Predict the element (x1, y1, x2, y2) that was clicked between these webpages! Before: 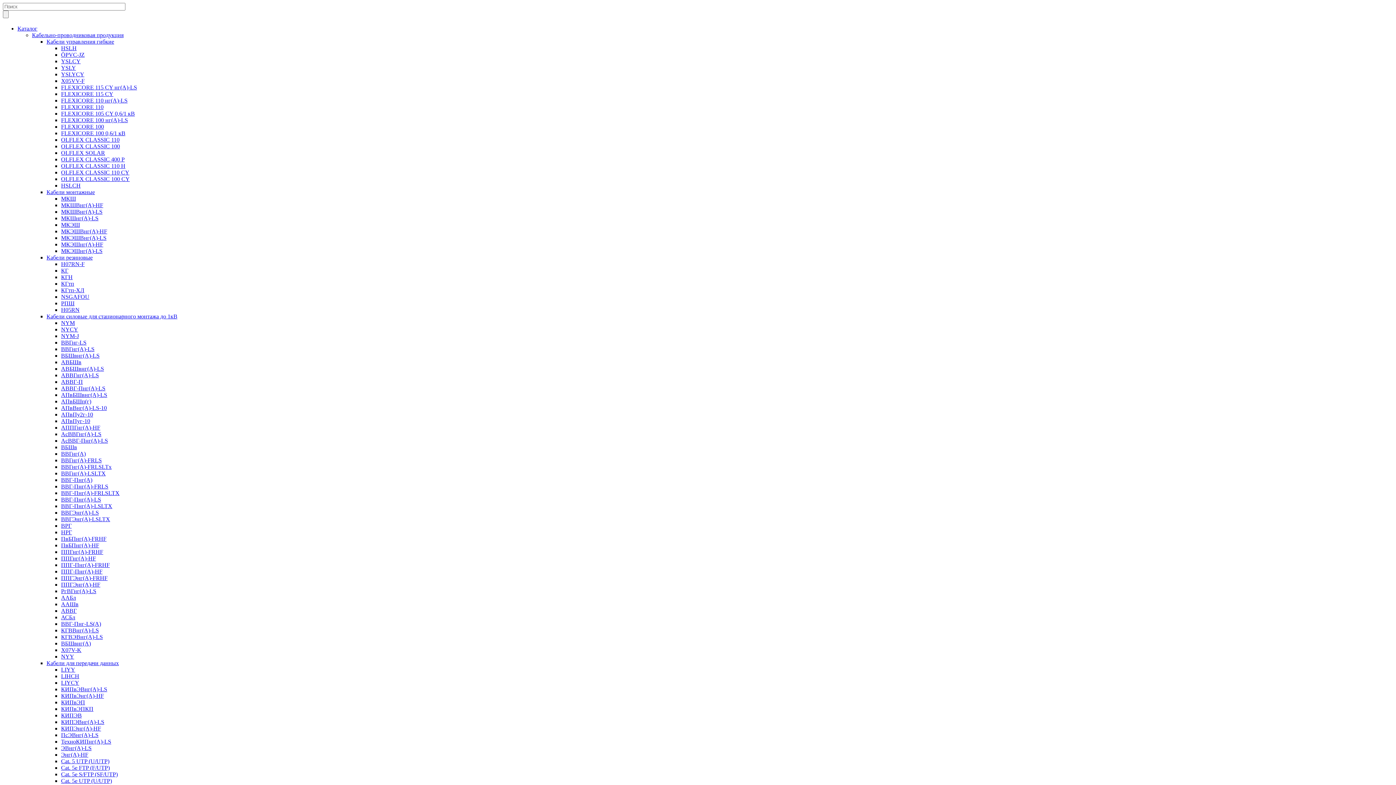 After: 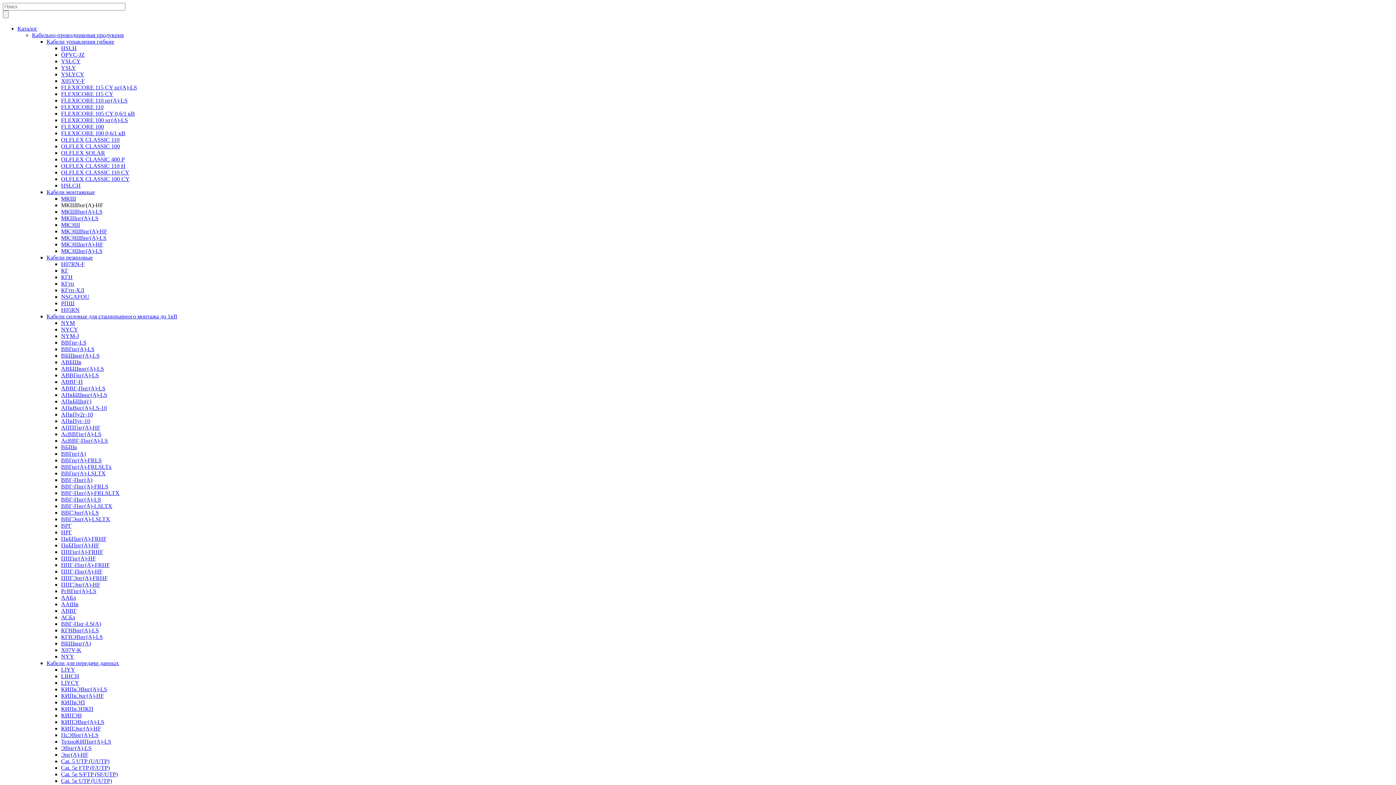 Action: label: МКШВнг(А)-HF bbox: (61, 202, 103, 208)